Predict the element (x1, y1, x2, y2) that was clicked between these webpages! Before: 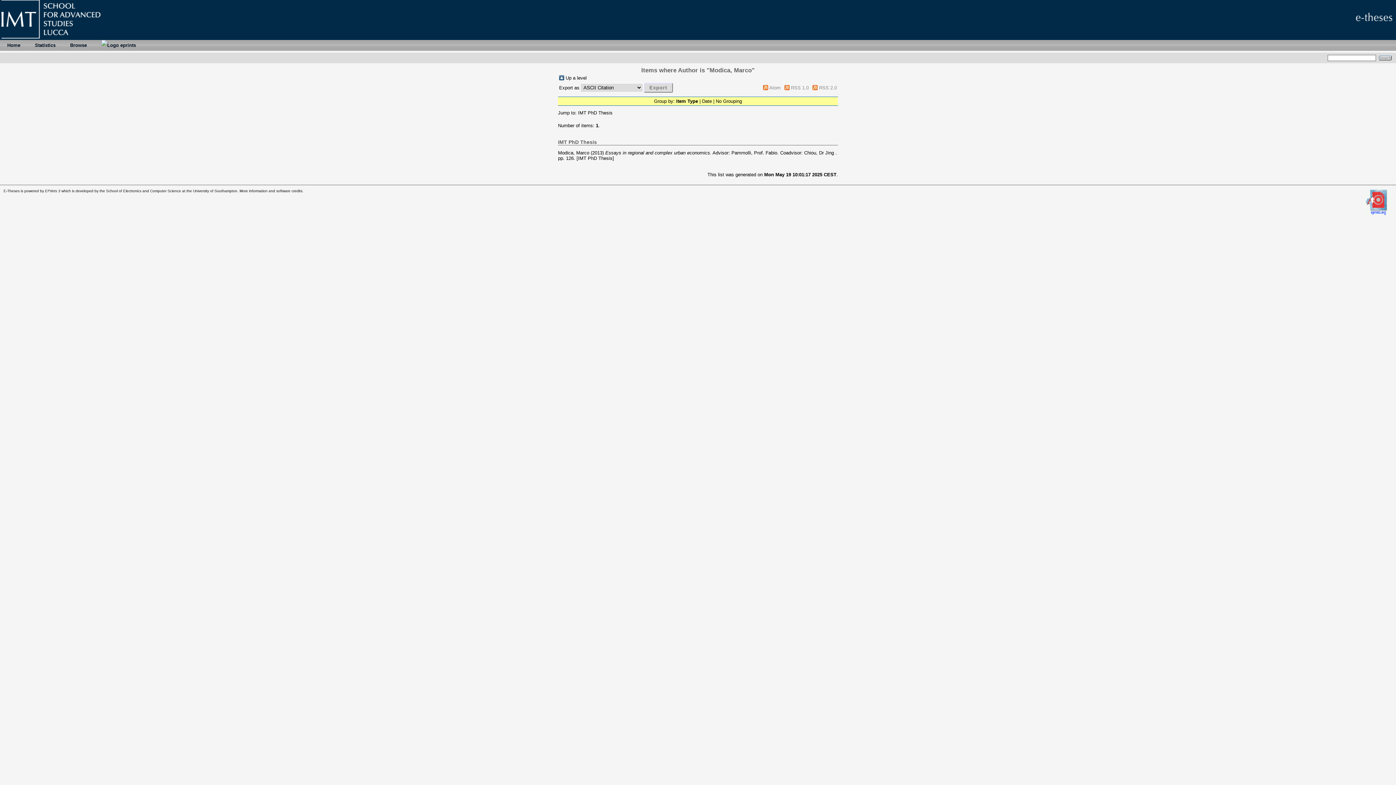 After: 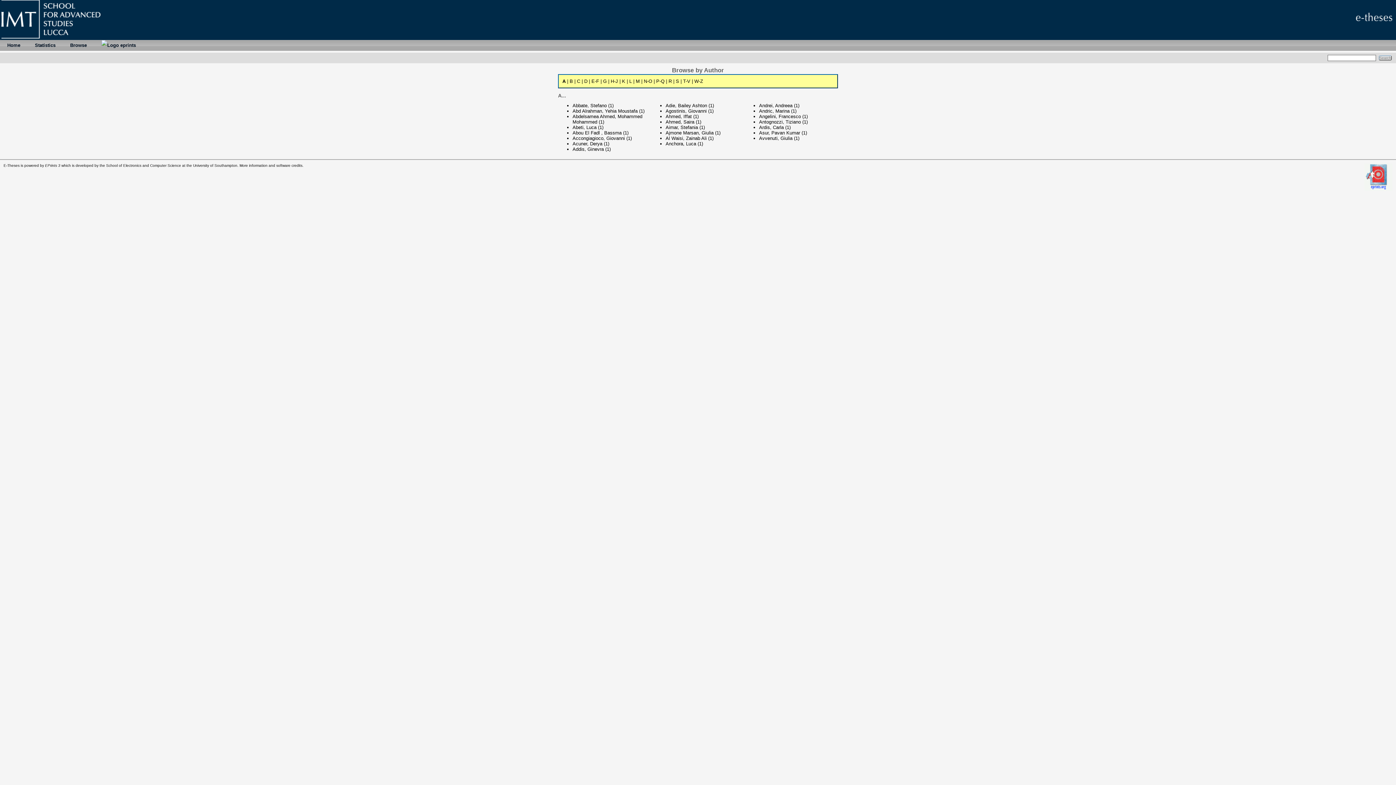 Action: bbox: (559, 76, 564, 81)